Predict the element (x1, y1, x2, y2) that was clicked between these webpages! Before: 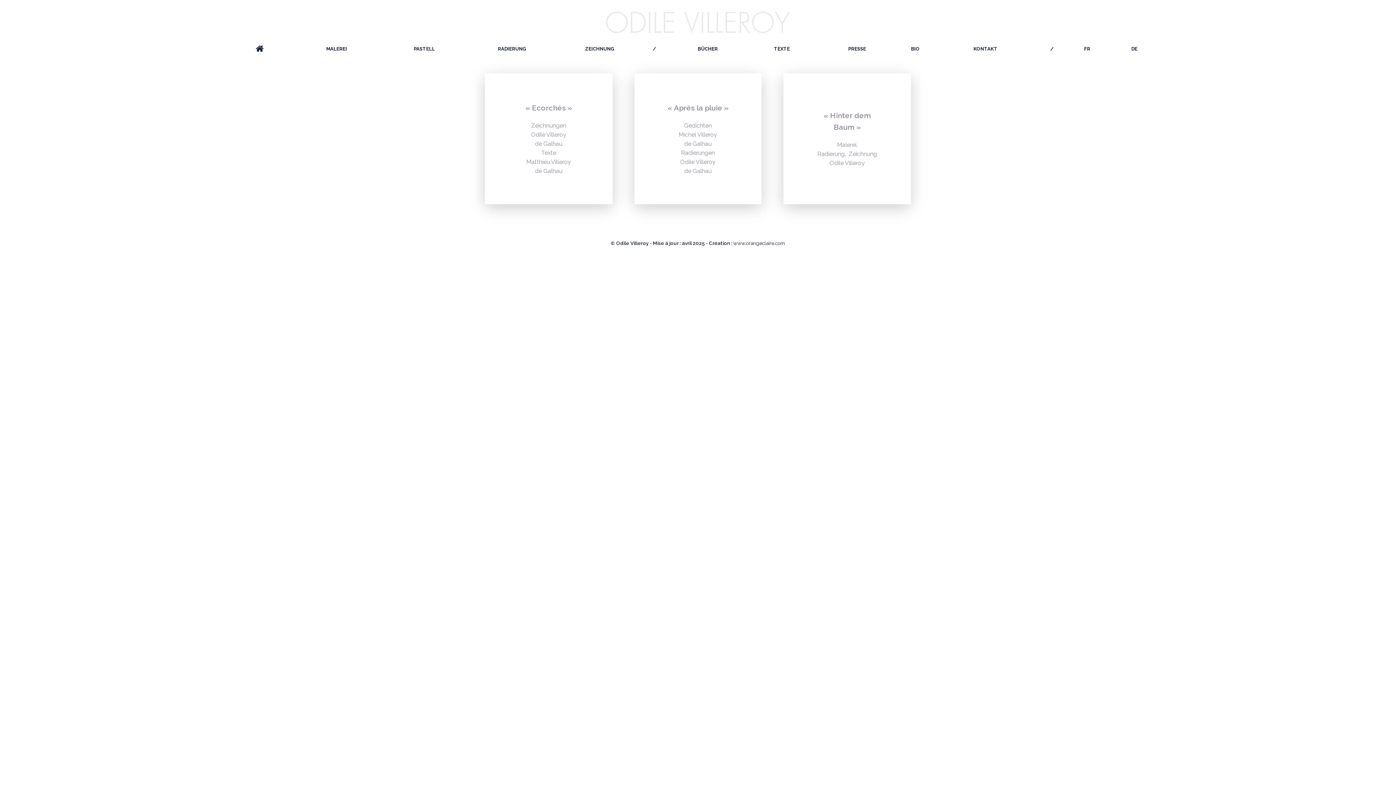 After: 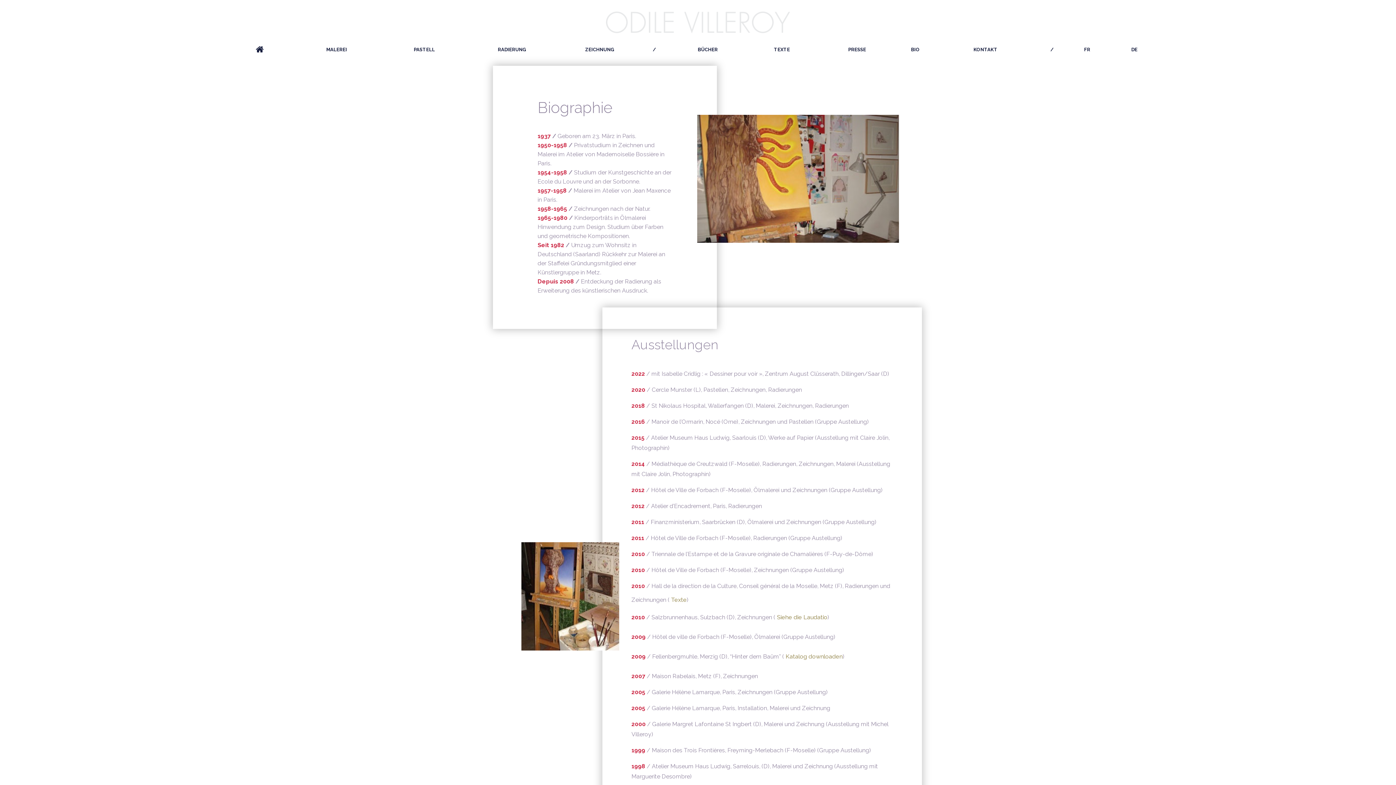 Action: label: BIO bbox: (907, 42, 923, 55)